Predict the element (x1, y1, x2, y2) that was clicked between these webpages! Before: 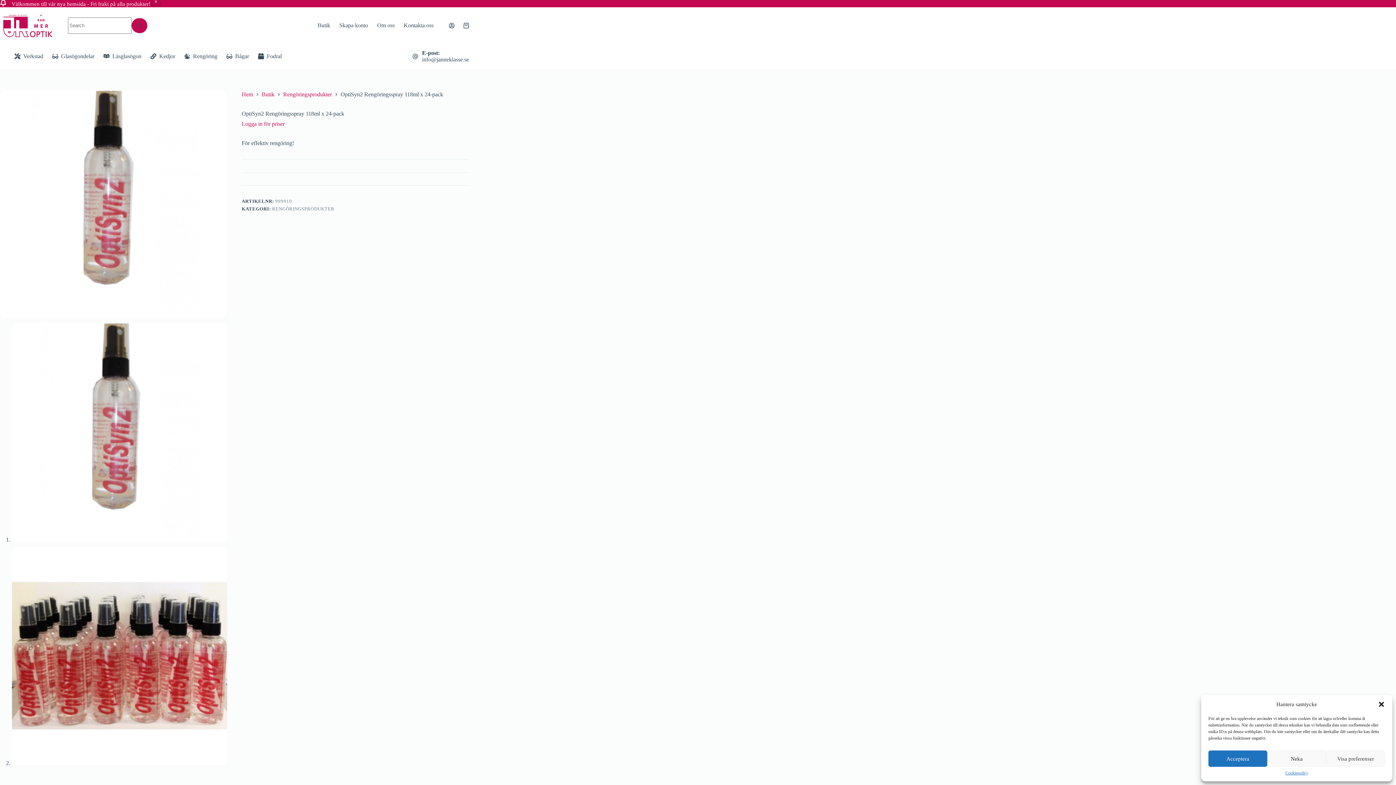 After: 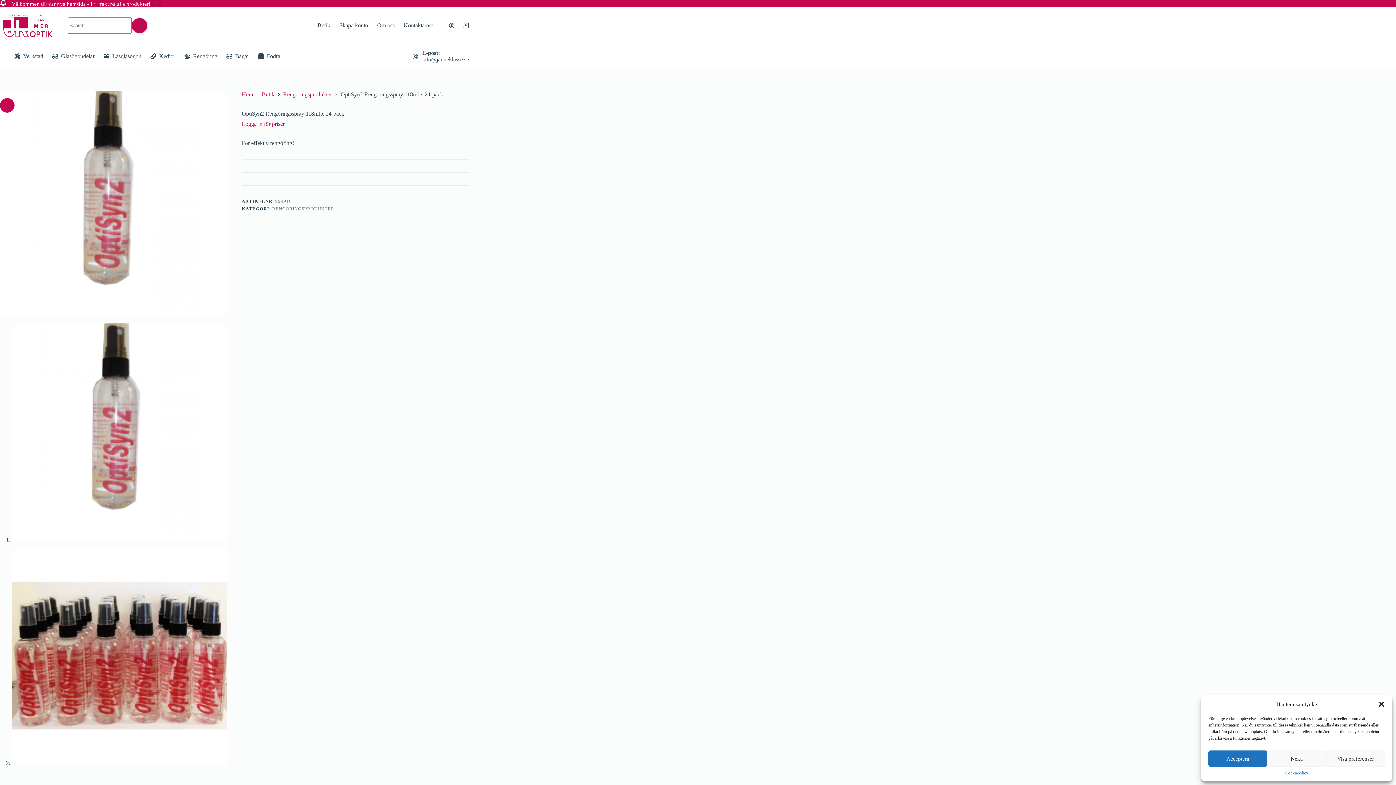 Action: label: 🔍 bbox: (0, 98, 14, 112)